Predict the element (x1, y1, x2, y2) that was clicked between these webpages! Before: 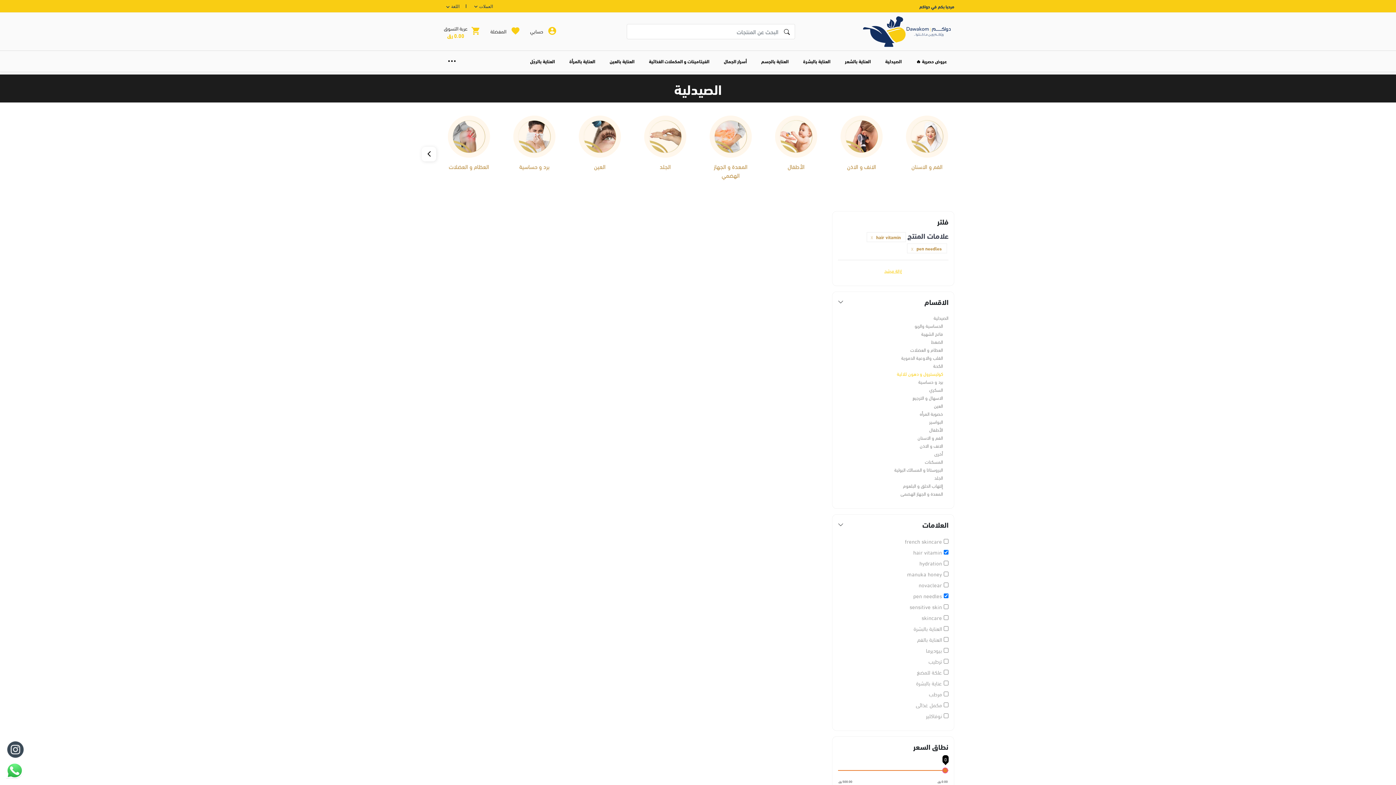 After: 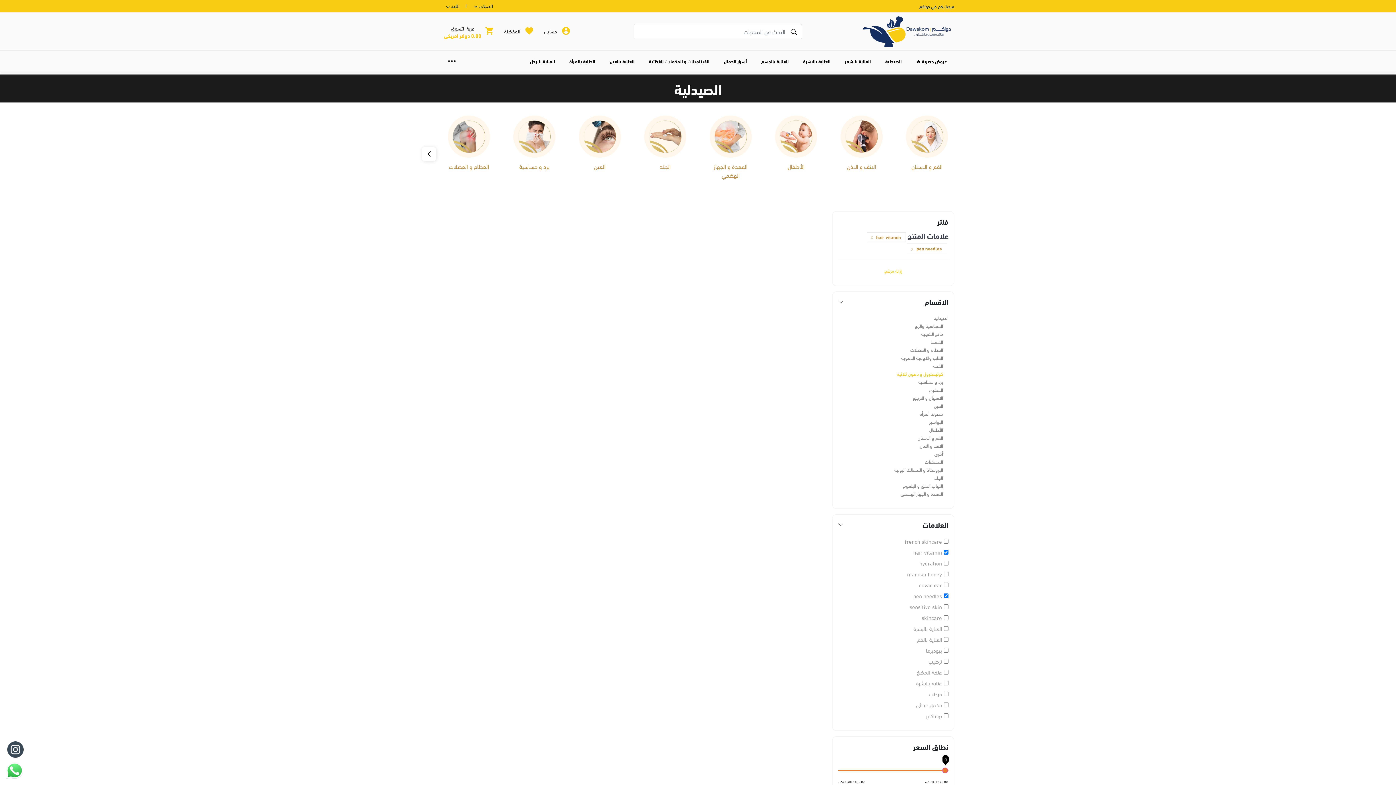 Action: label: hair vitamin bbox: (838, 548, 948, 556)